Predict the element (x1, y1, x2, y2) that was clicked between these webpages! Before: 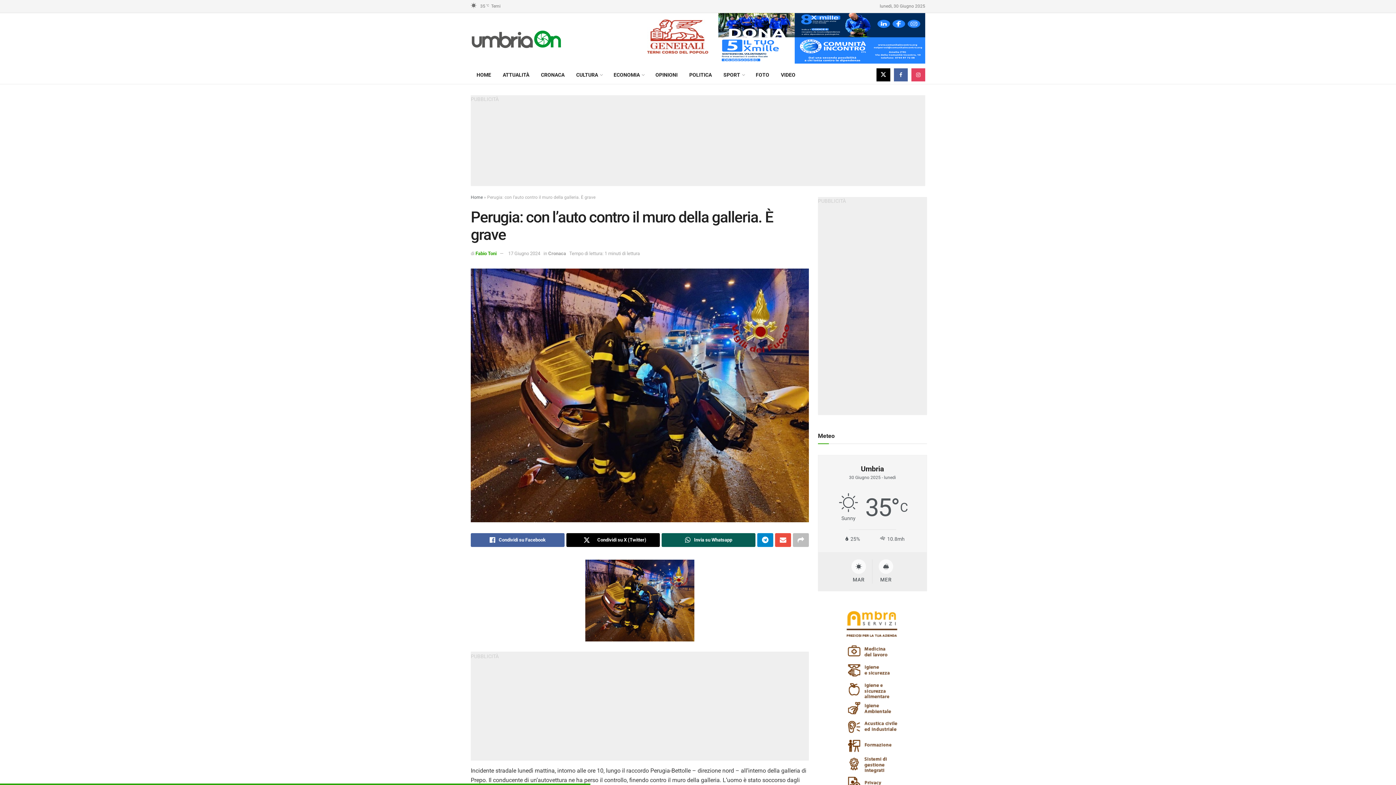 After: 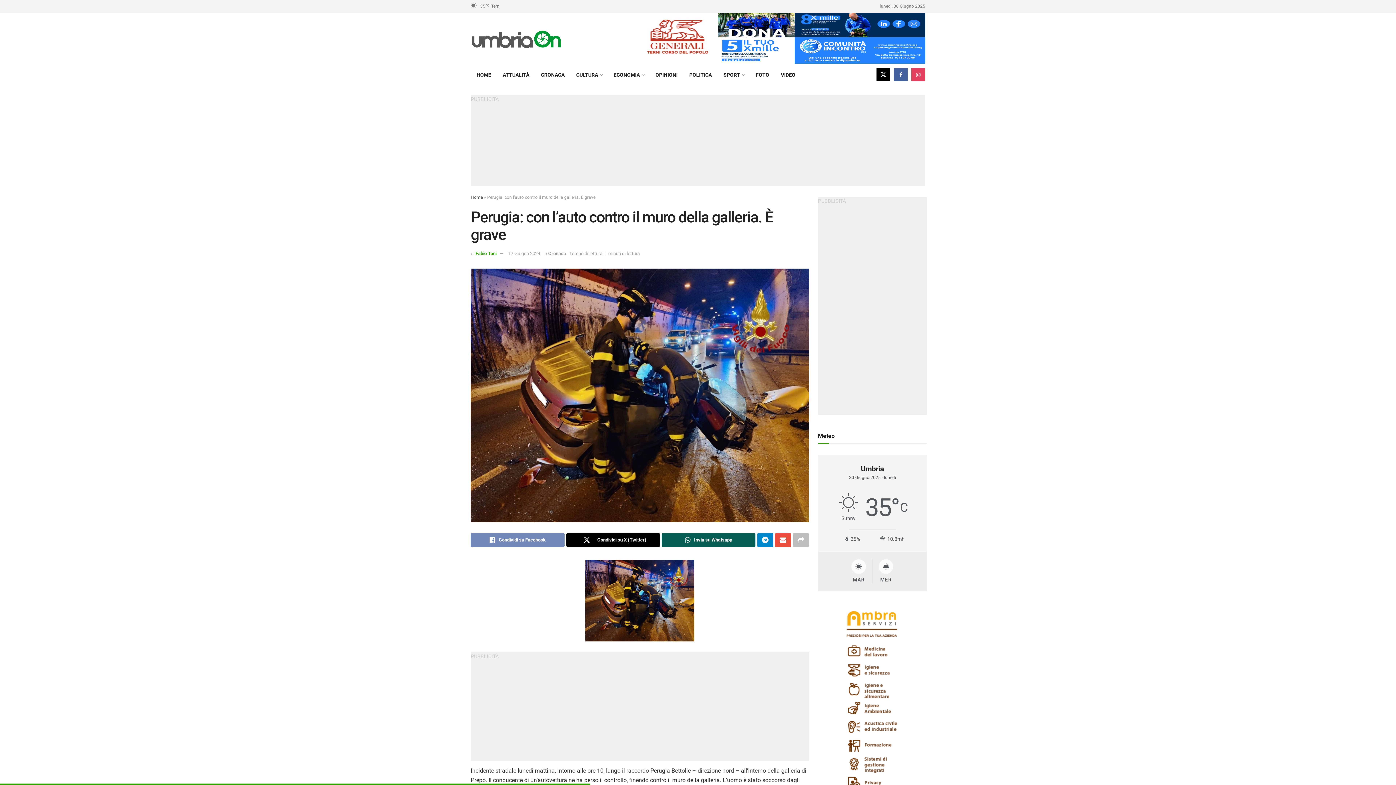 Action: label: Share on Facebook bbox: (470, 533, 564, 547)